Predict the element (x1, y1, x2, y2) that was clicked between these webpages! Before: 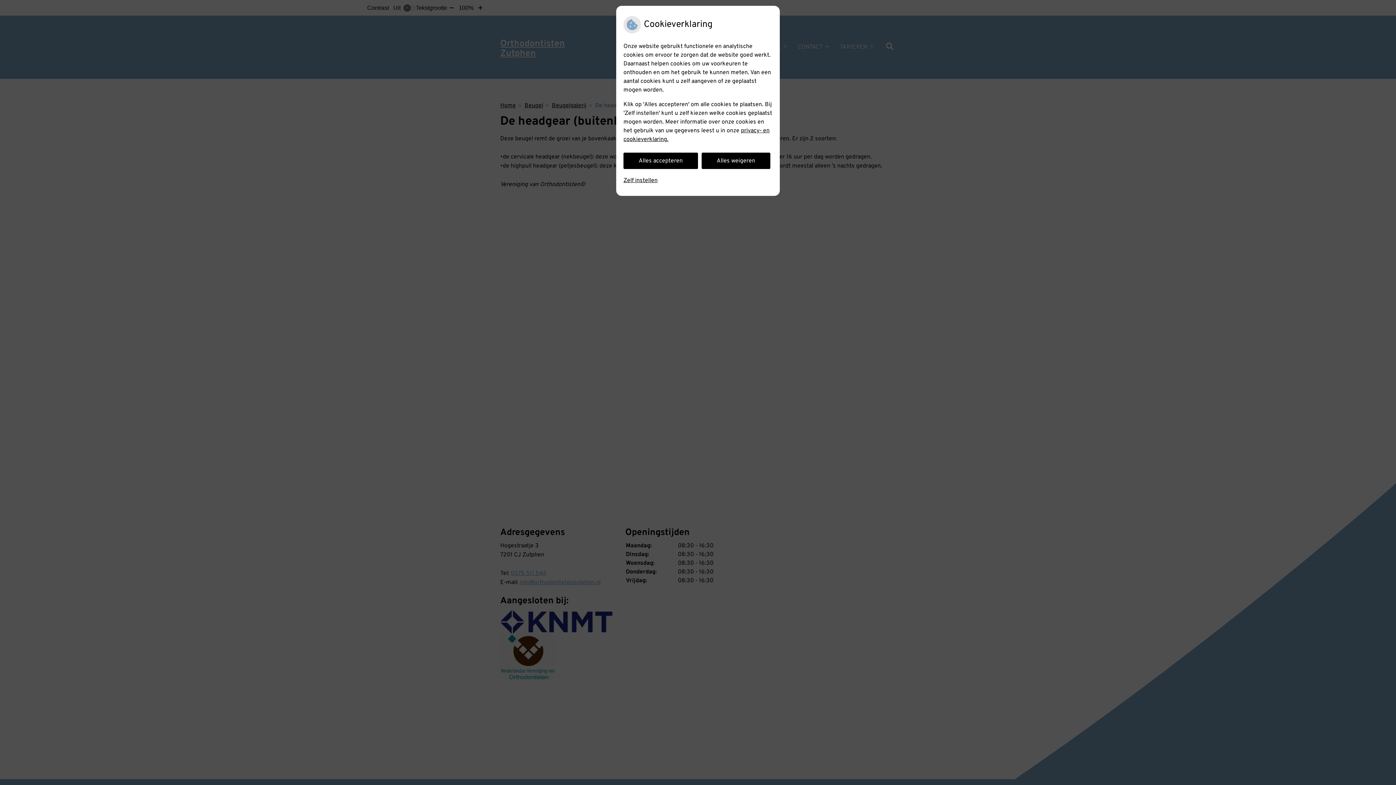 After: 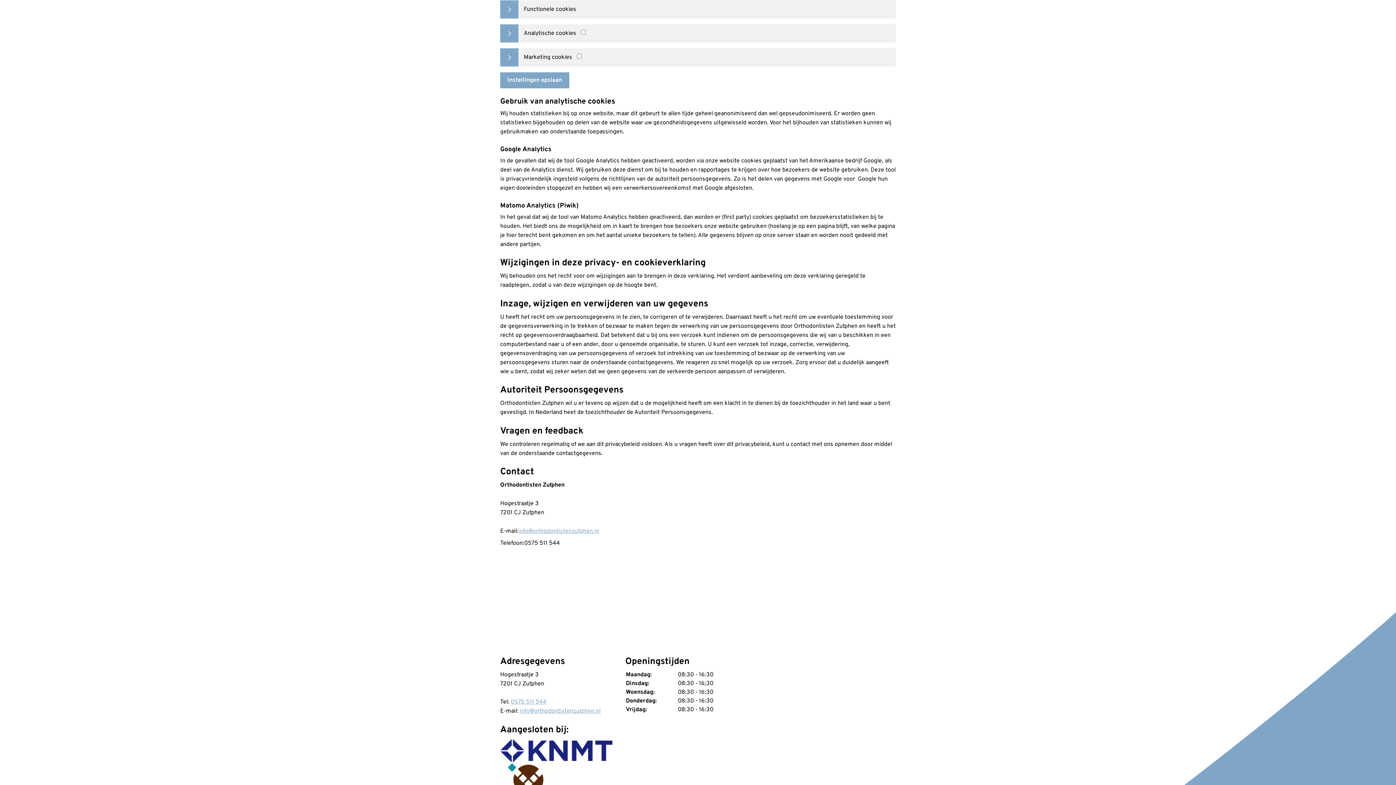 Action: bbox: (623, 172, 657, 188) label: Zelf instellen